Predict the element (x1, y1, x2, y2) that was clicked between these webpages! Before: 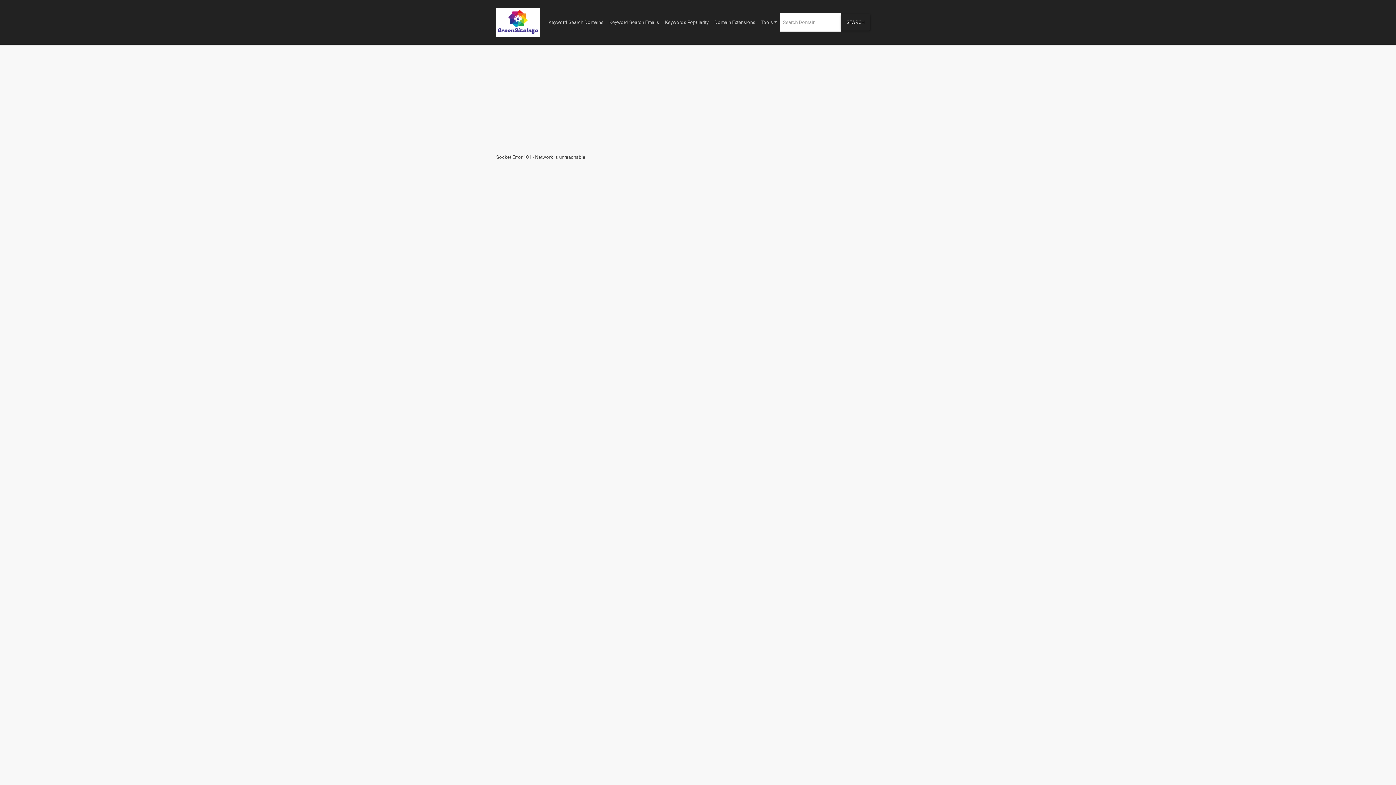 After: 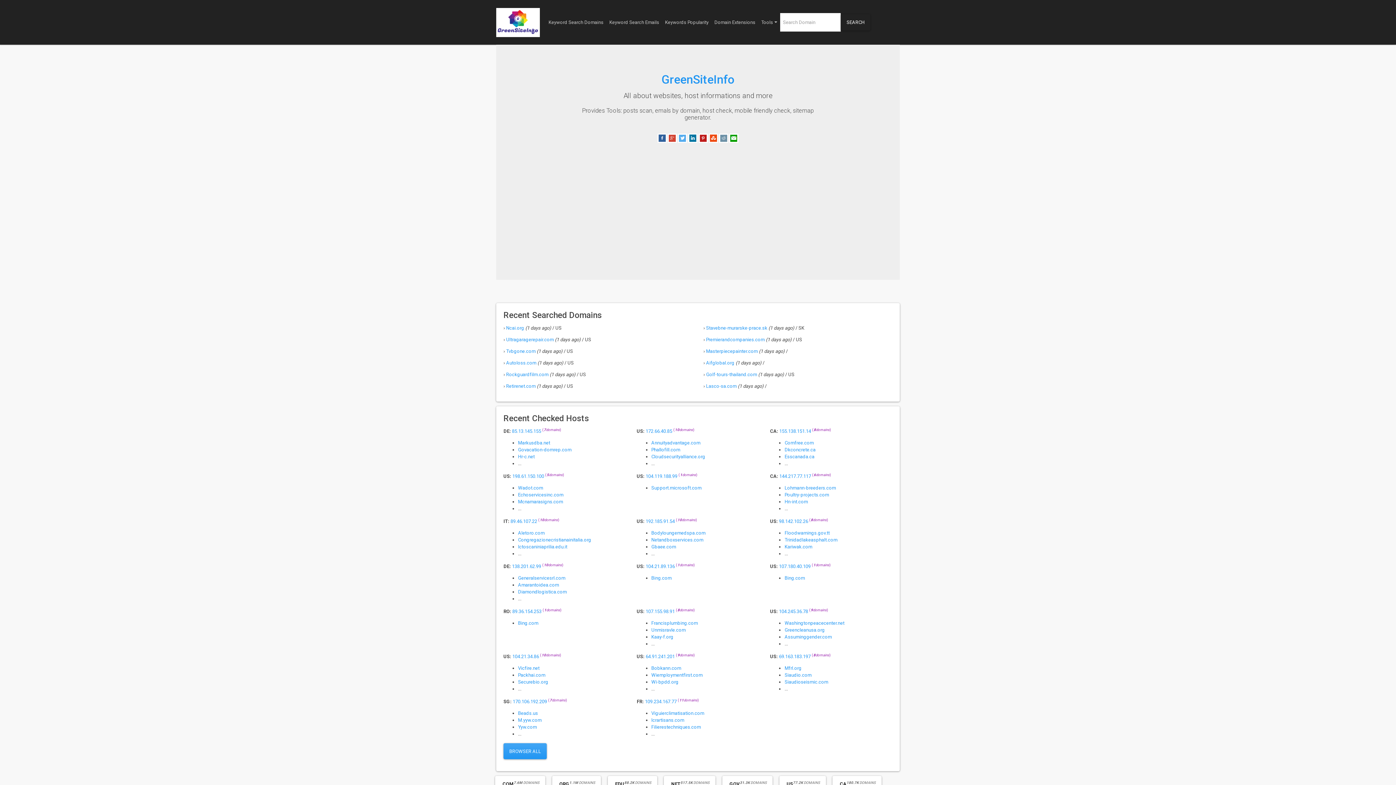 Action: bbox: (496, 5, 540, 38)